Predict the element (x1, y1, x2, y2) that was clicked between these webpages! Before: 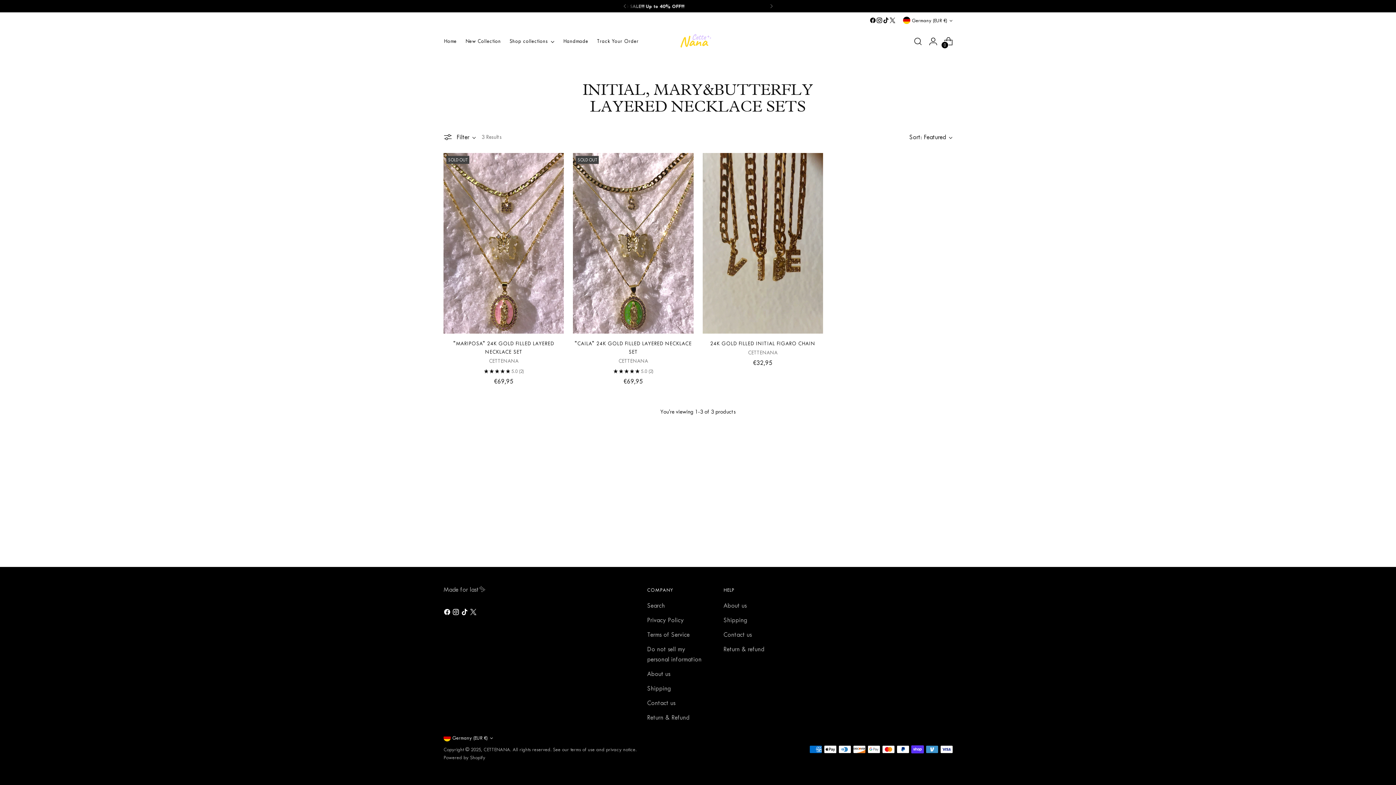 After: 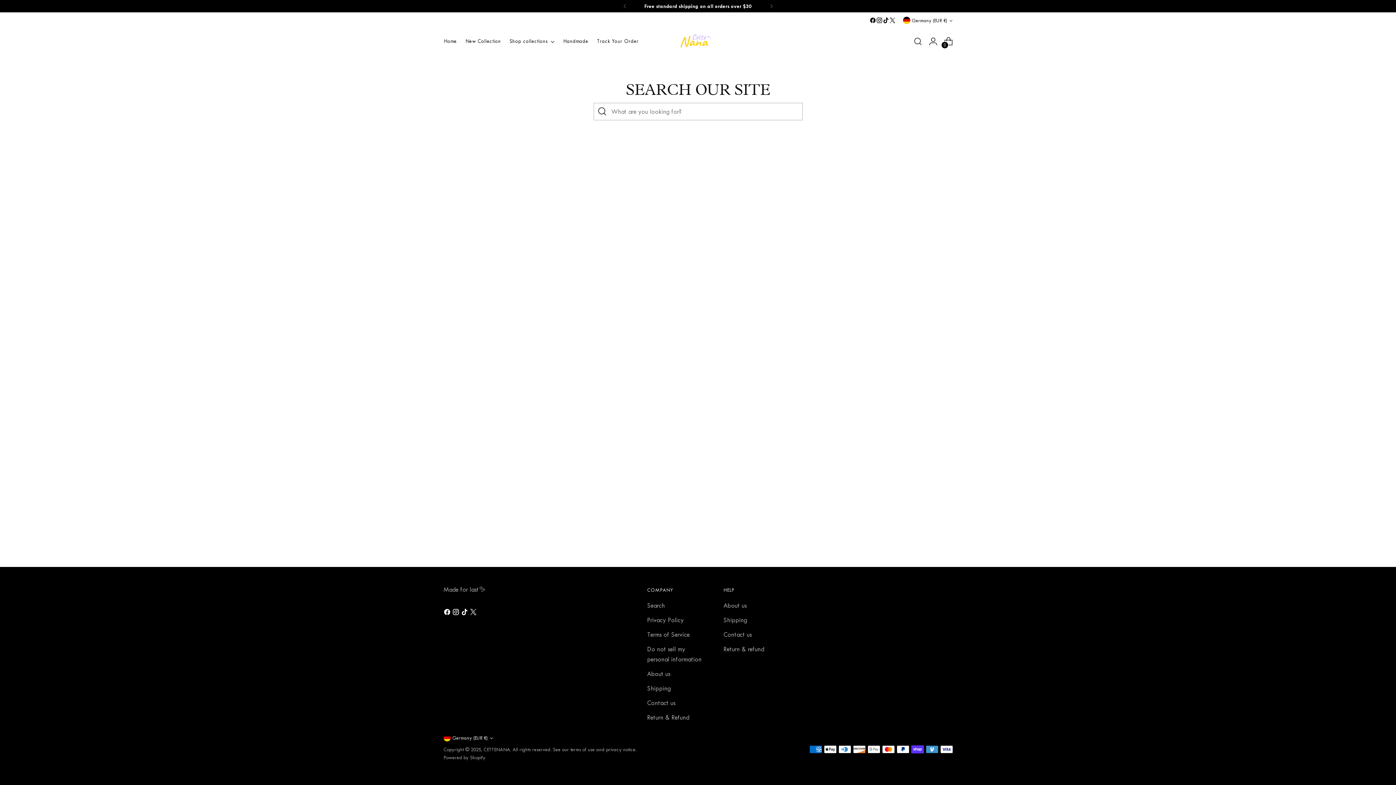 Action: bbox: (647, 602, 665, 609) label: Search